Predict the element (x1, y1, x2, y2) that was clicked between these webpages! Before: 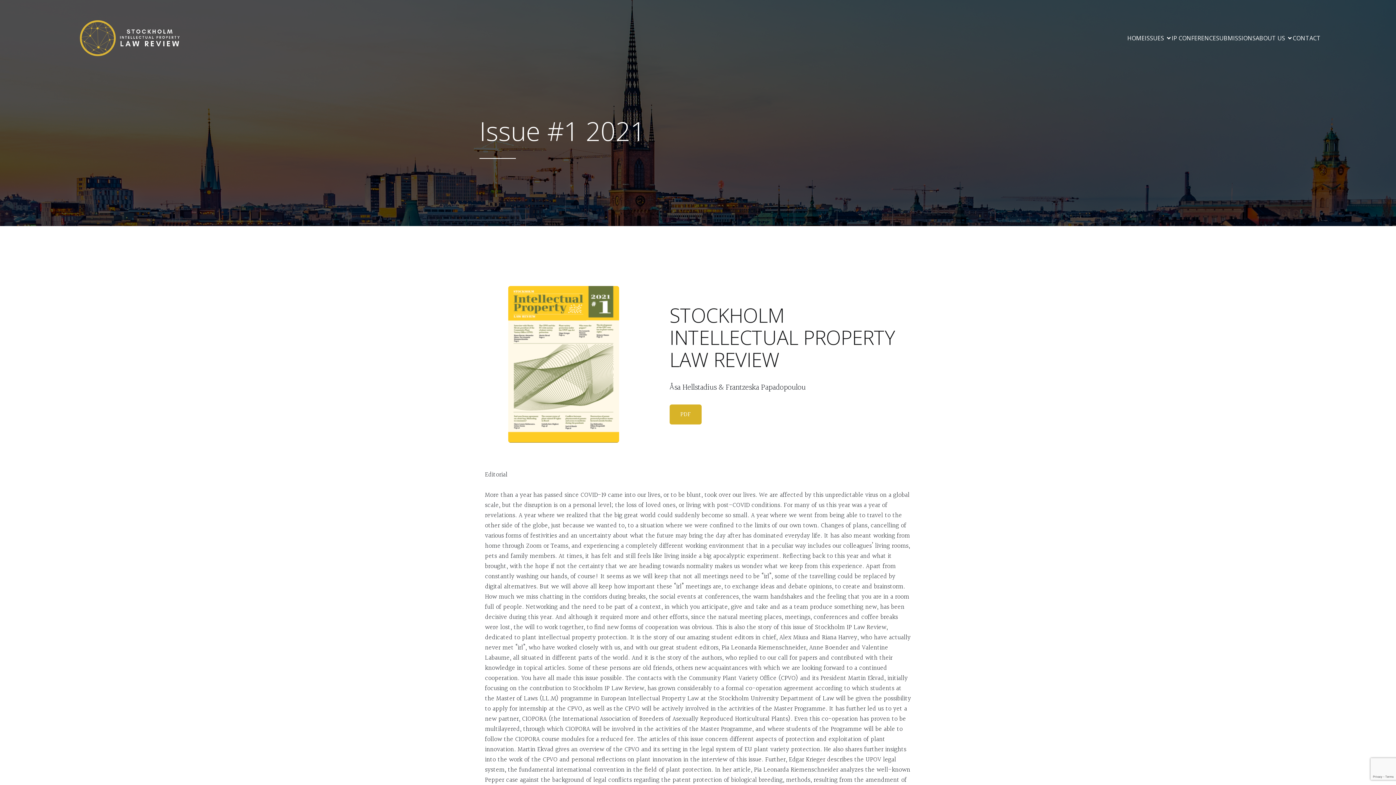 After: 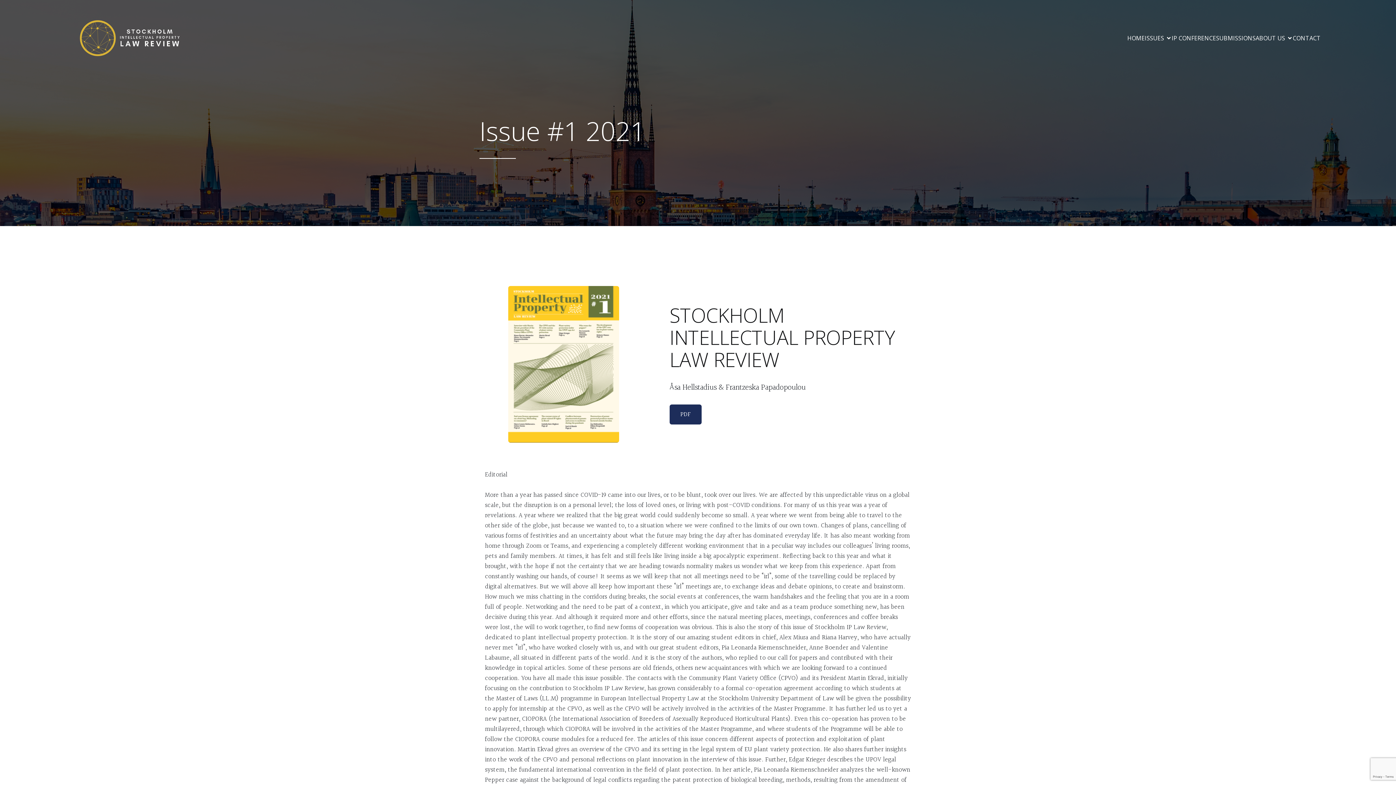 Action: bbox: (669, 404, 701, 424) label: PDF